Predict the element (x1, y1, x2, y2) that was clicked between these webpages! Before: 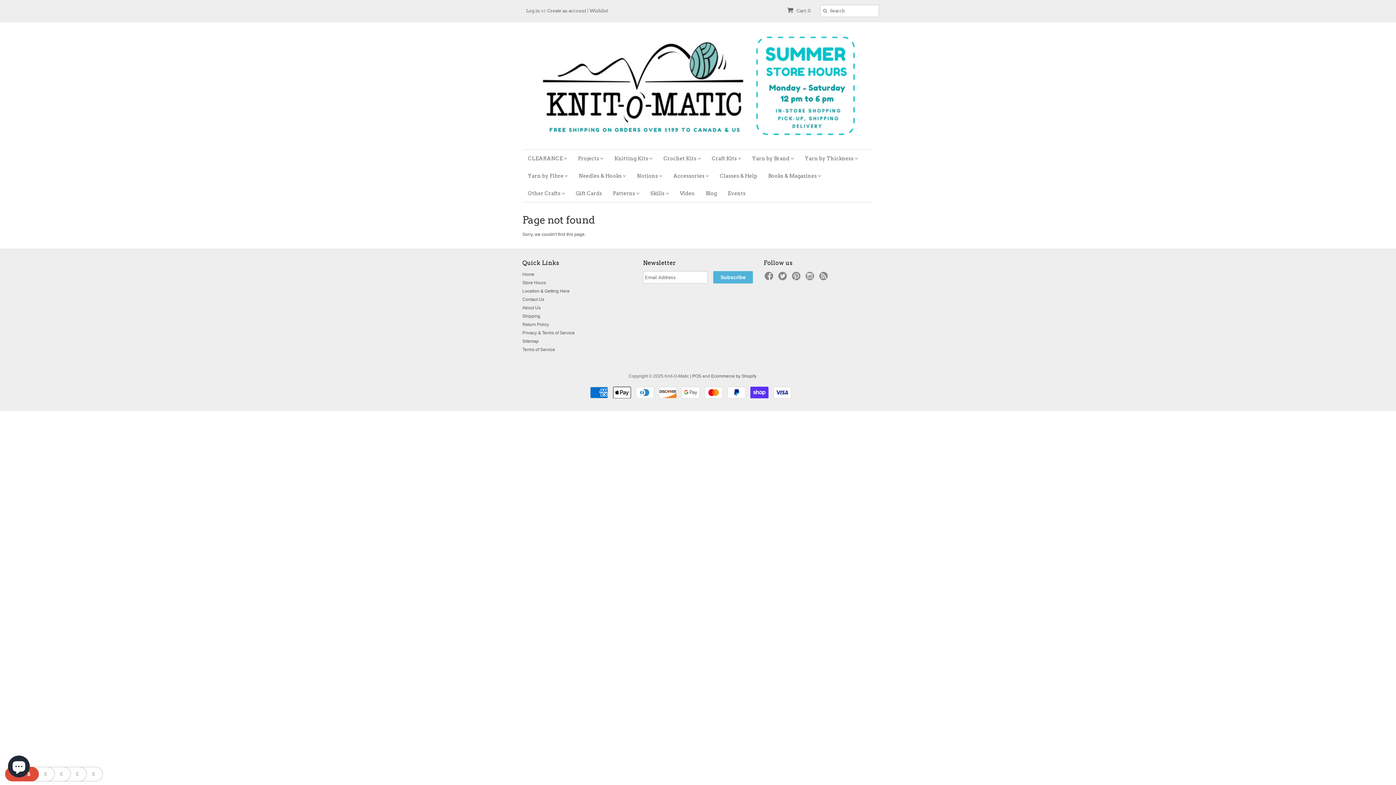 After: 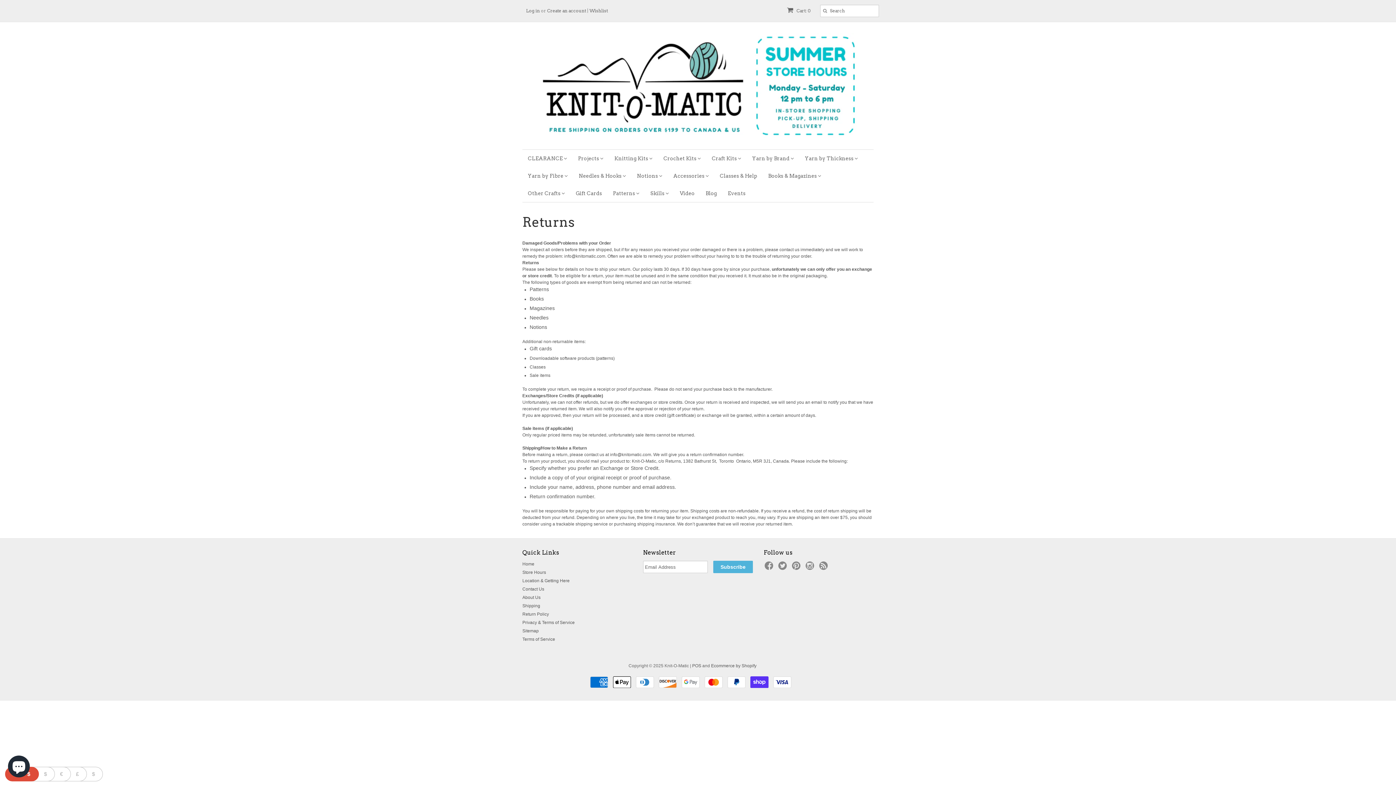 Action: bbox: (522, 322, 549, 327) label: Return Policy